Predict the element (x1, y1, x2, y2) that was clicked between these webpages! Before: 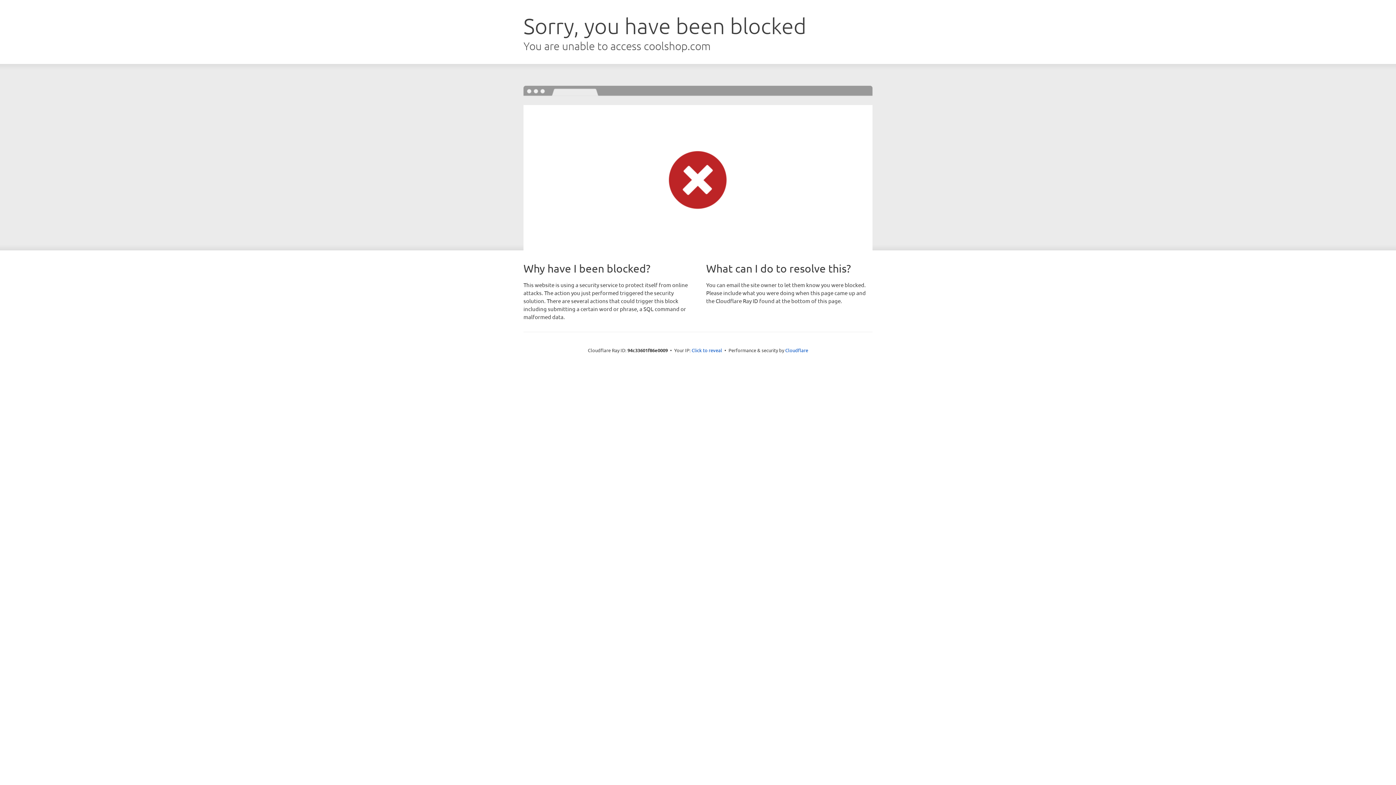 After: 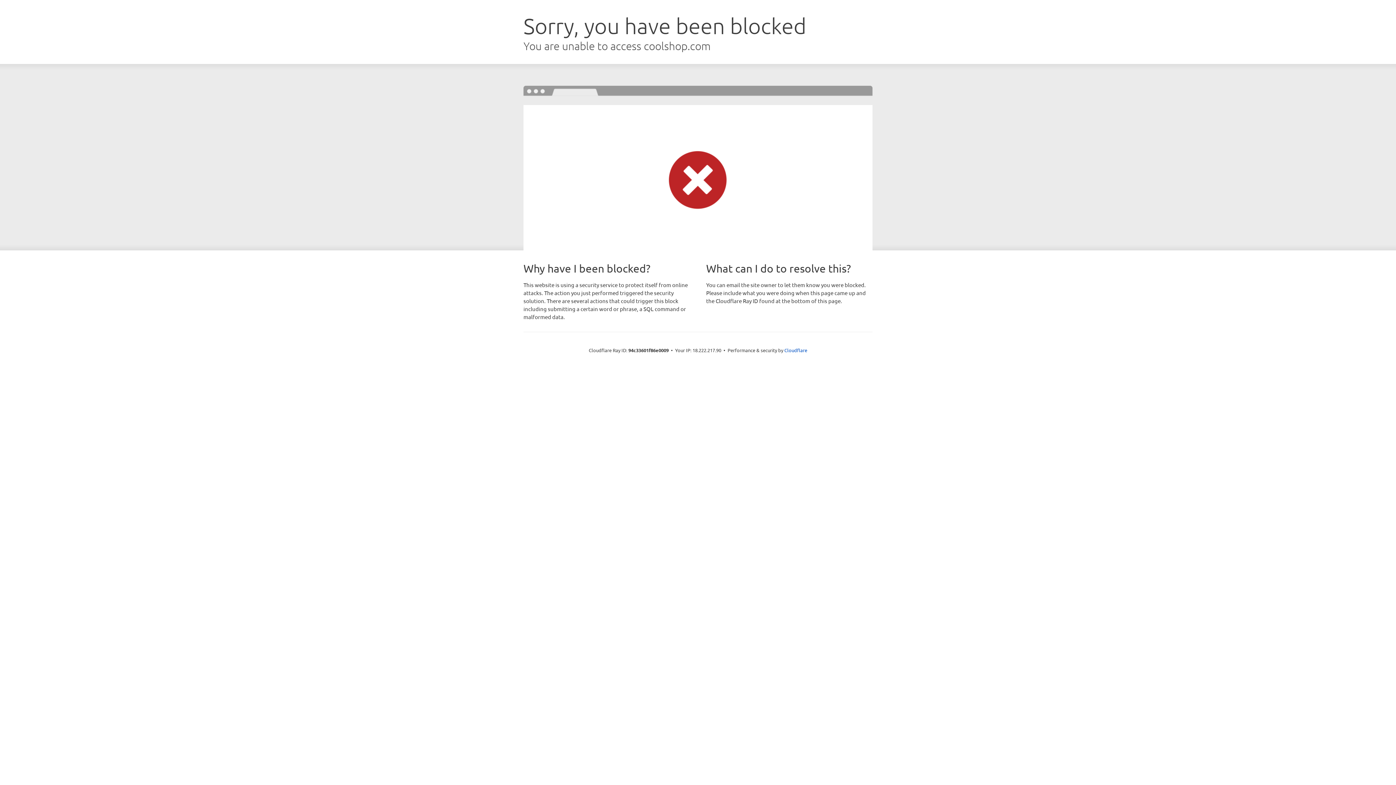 Action: label: Click to reveal bbox: (691, 346, 722, 353)